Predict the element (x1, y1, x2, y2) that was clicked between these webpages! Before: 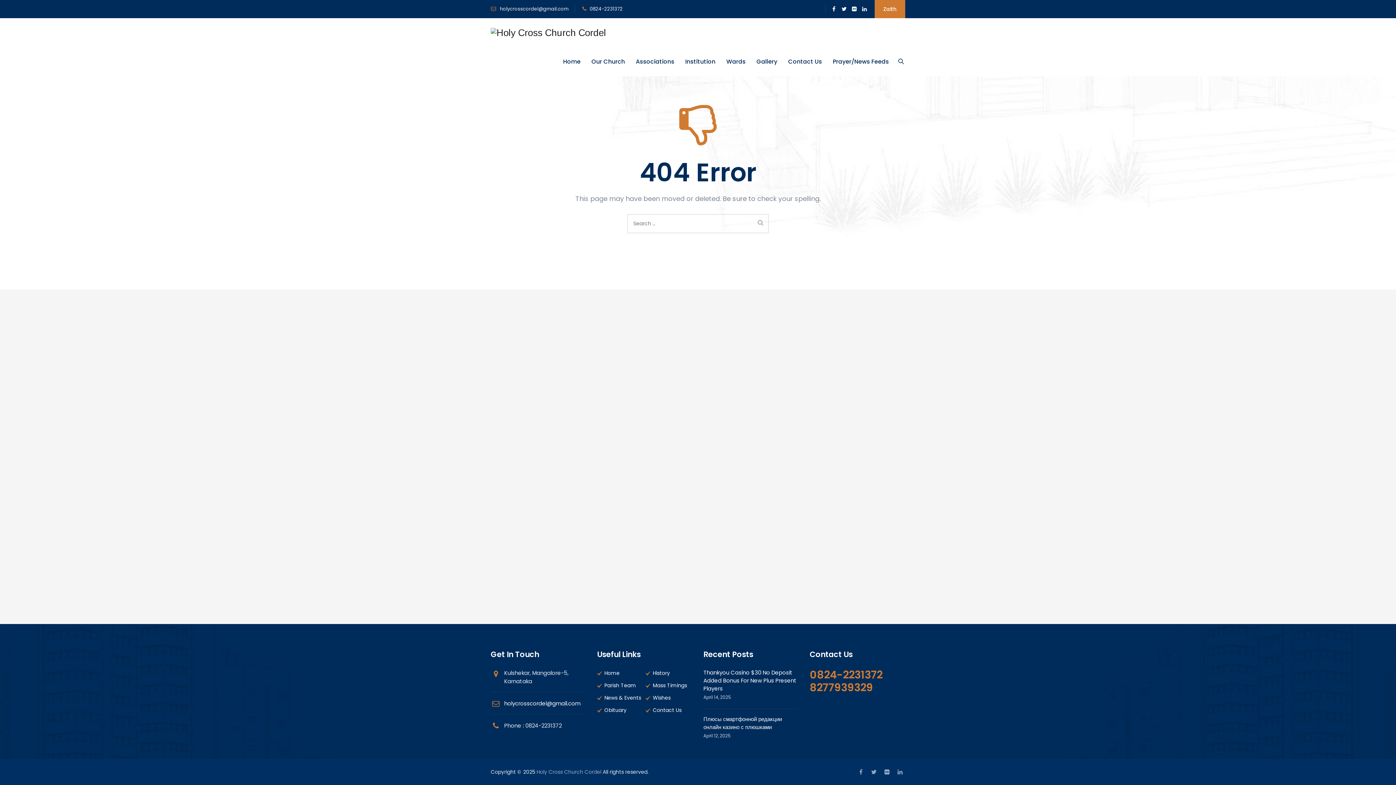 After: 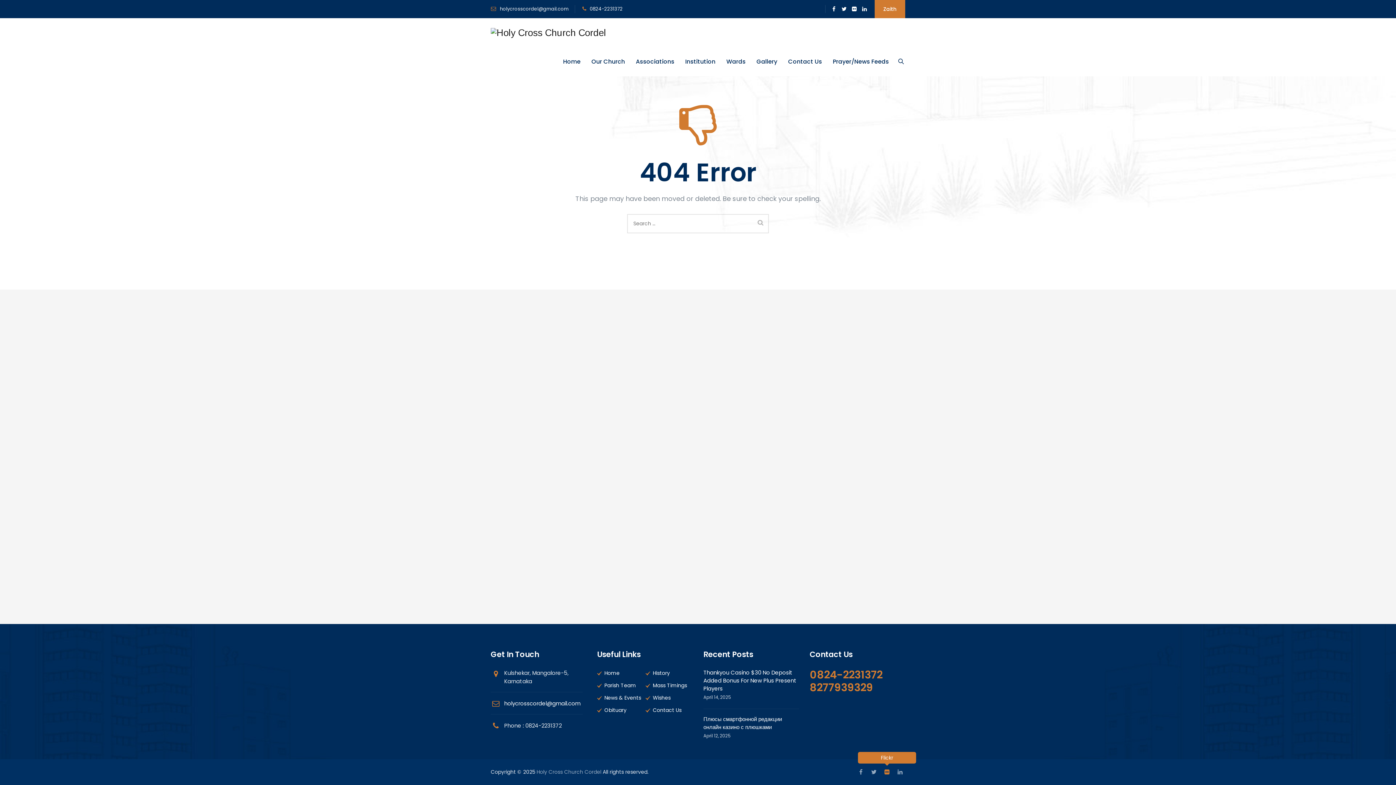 Action: bbox: (882, 768, 892, 776)